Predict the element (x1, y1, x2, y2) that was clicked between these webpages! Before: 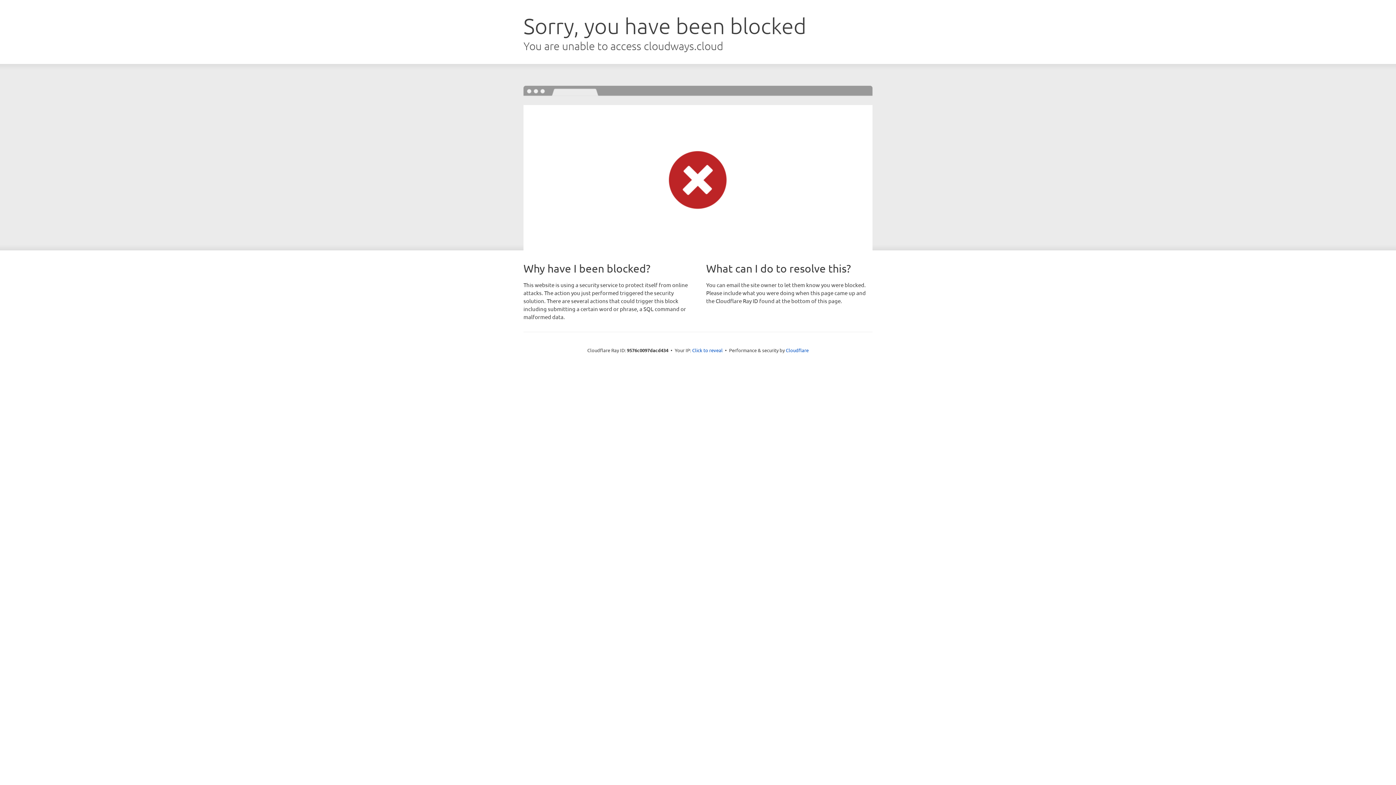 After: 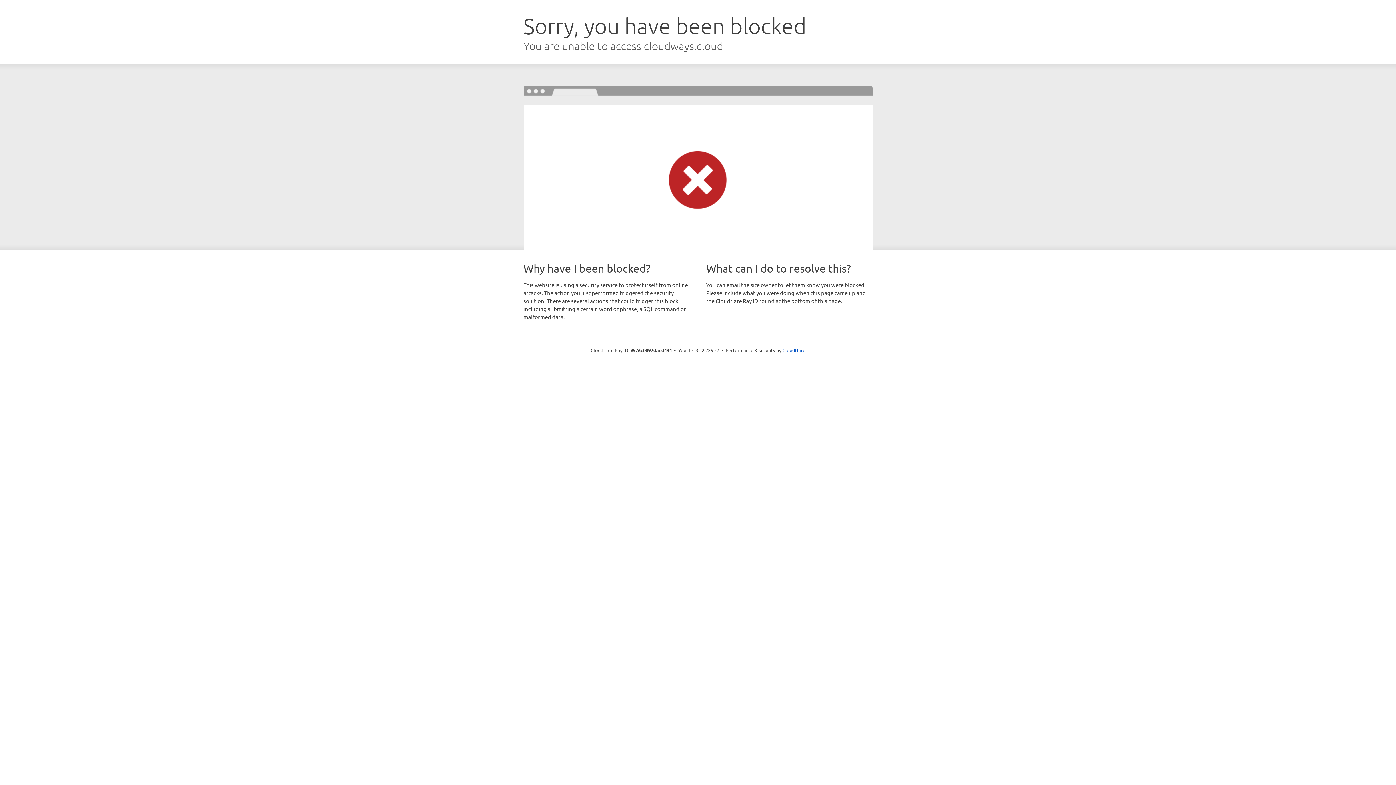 Action: bbox: (692, 346, 722, 353) label: Click to reveal